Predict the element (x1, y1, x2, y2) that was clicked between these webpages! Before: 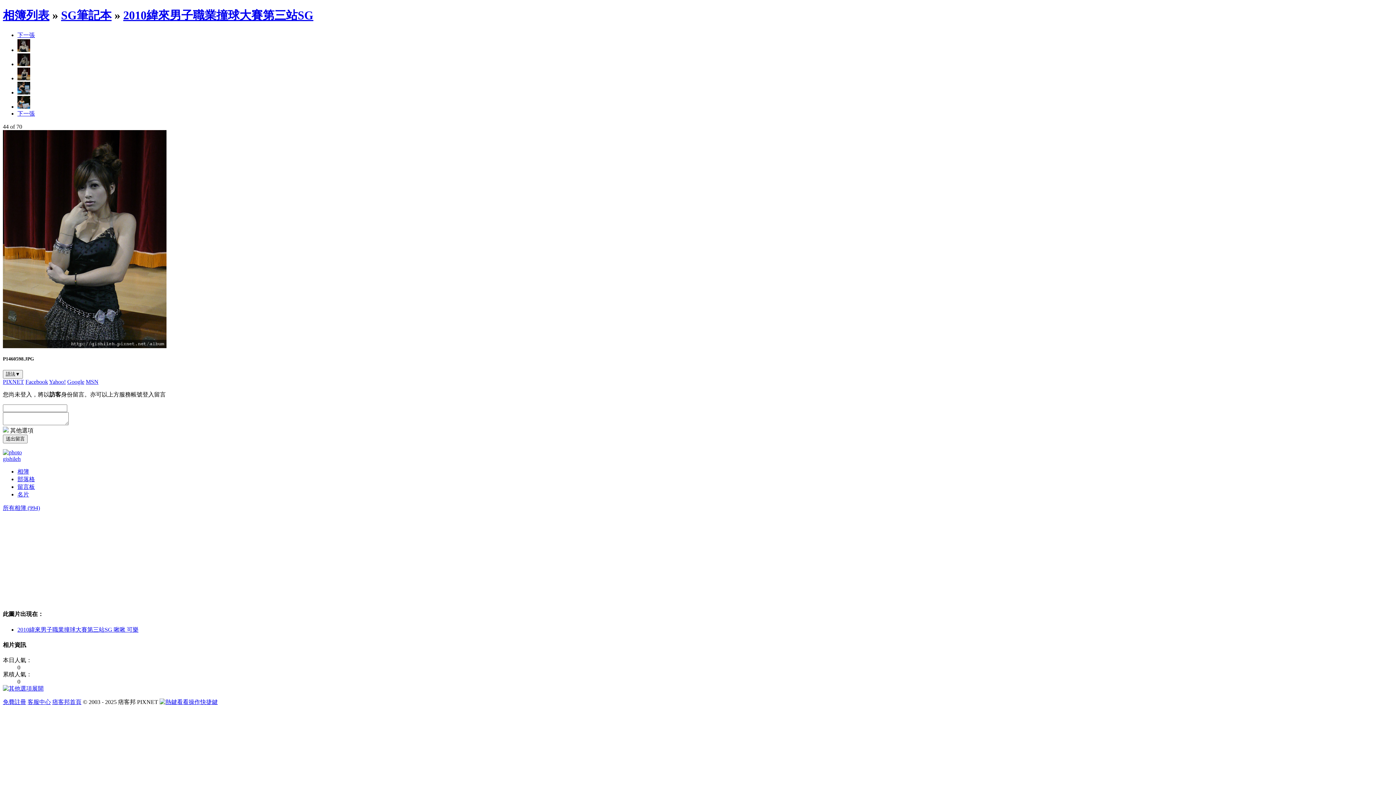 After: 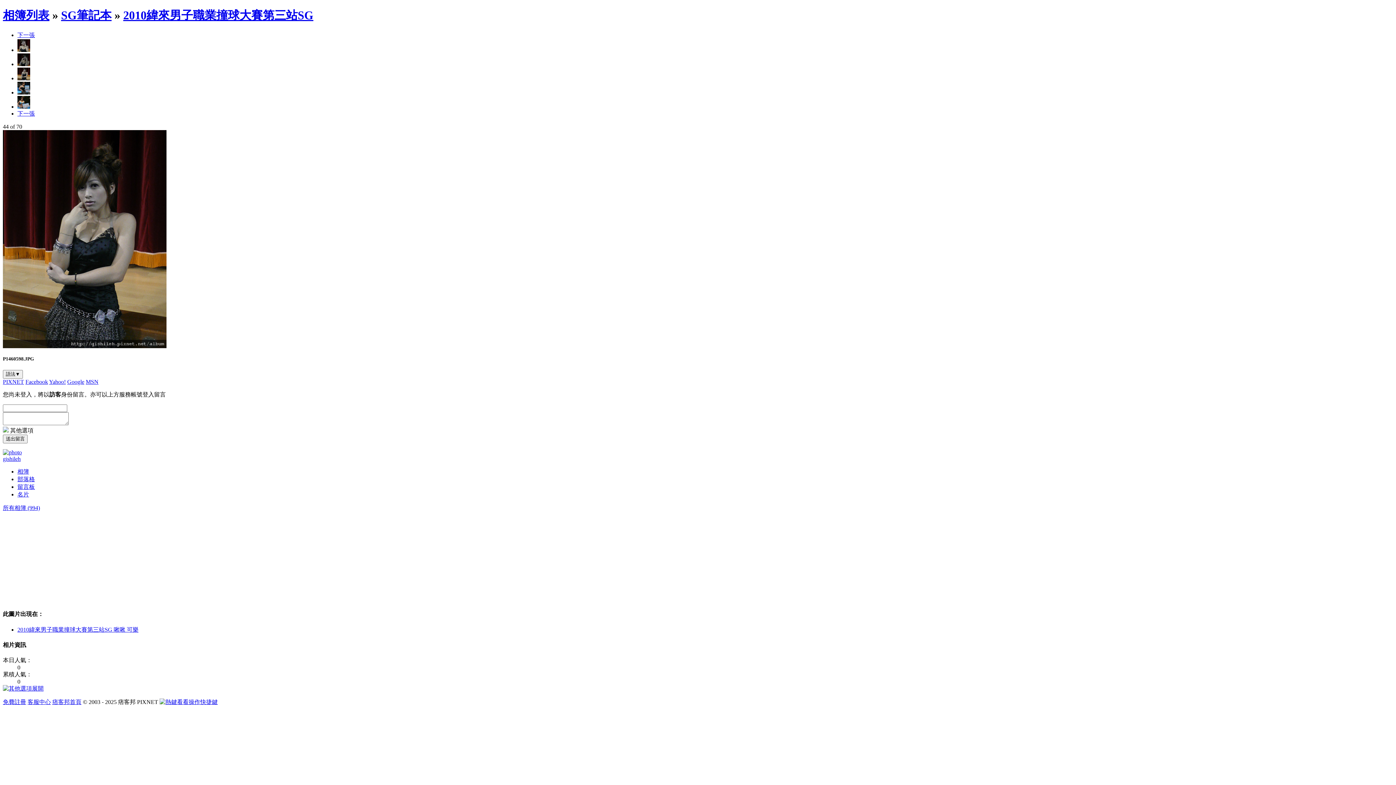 Action: label: 看看操作快捷鍵 bbox: (159, 699, 217, 705)